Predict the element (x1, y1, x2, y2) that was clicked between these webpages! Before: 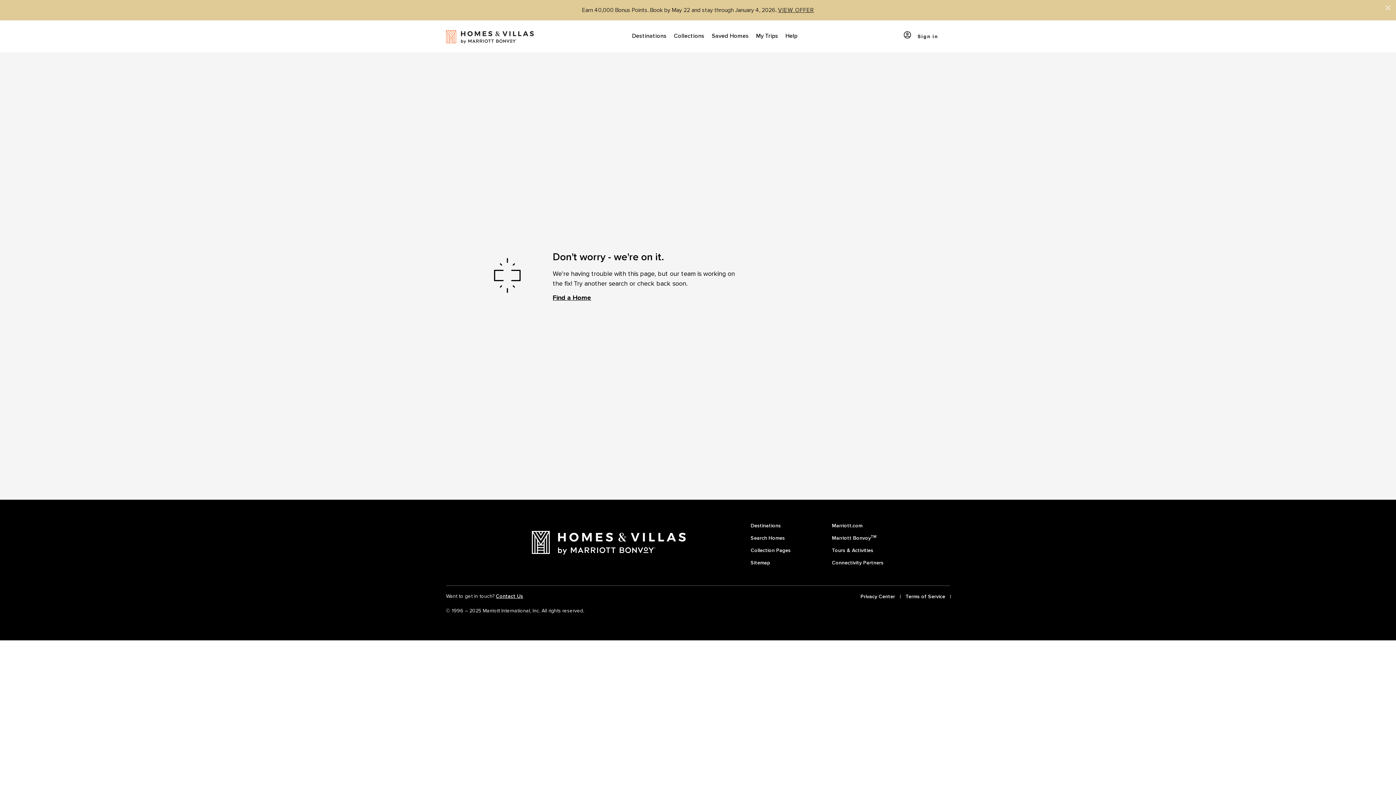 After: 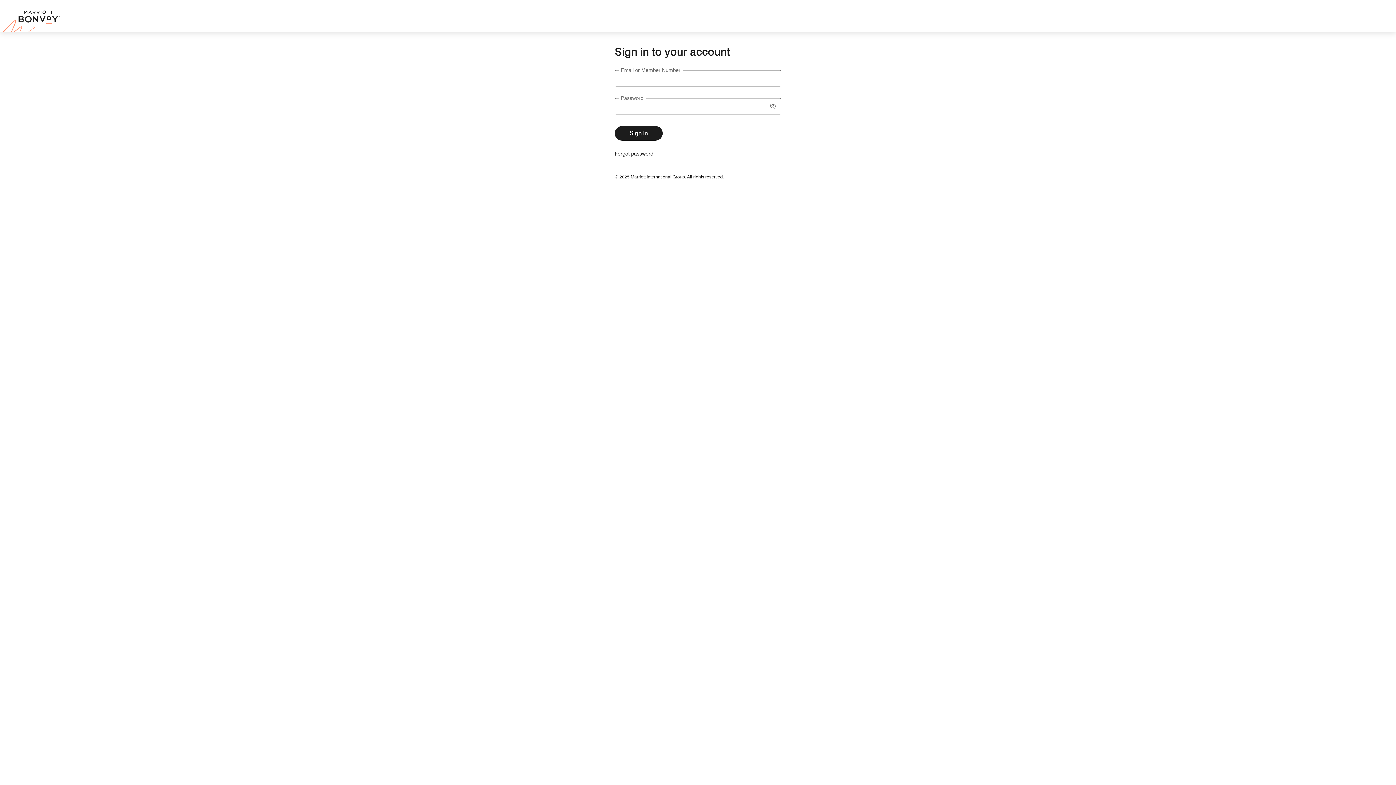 Action: bbox: (899, 30, 944, 42) label: Sign in